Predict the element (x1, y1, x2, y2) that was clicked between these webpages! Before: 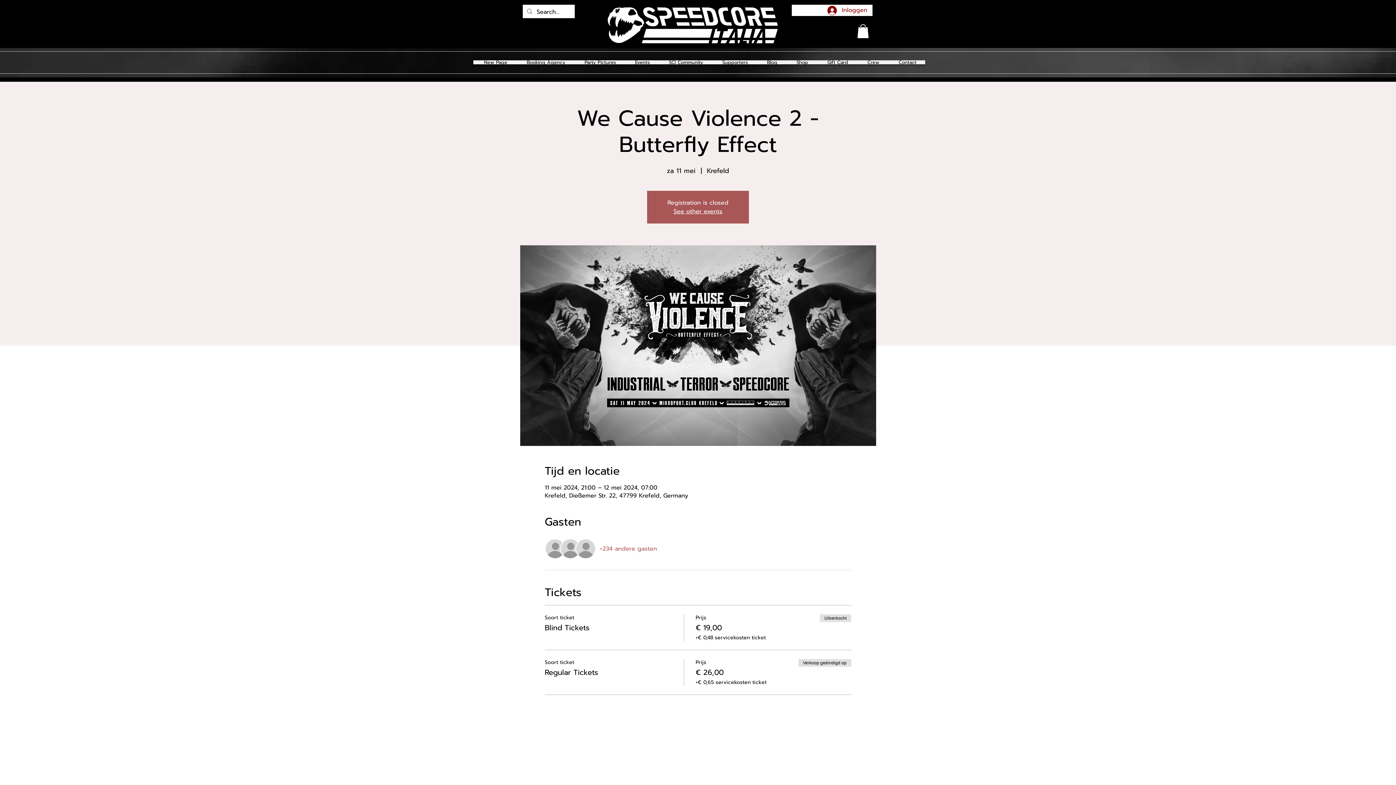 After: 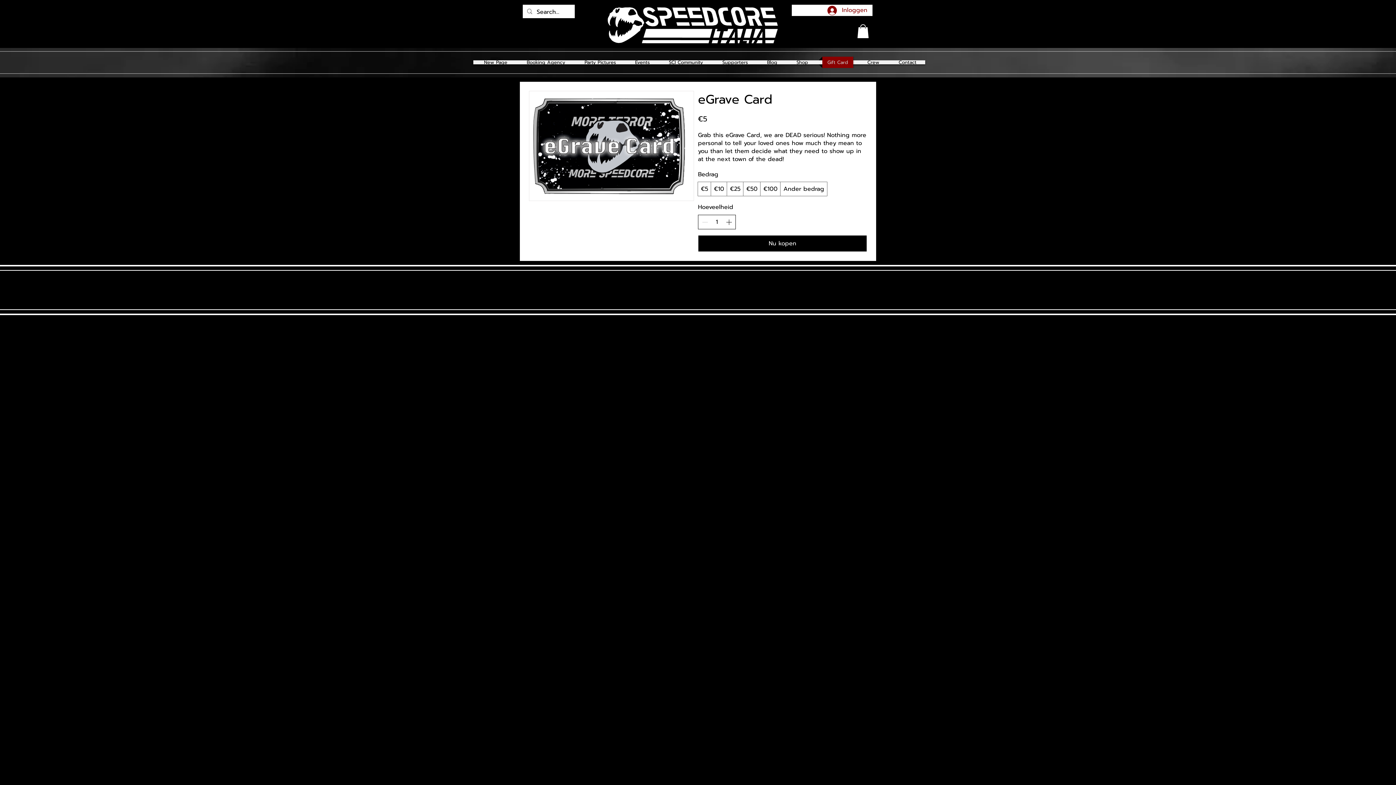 Action: bbox: (818, 56, 857, 68) label: Gift Card